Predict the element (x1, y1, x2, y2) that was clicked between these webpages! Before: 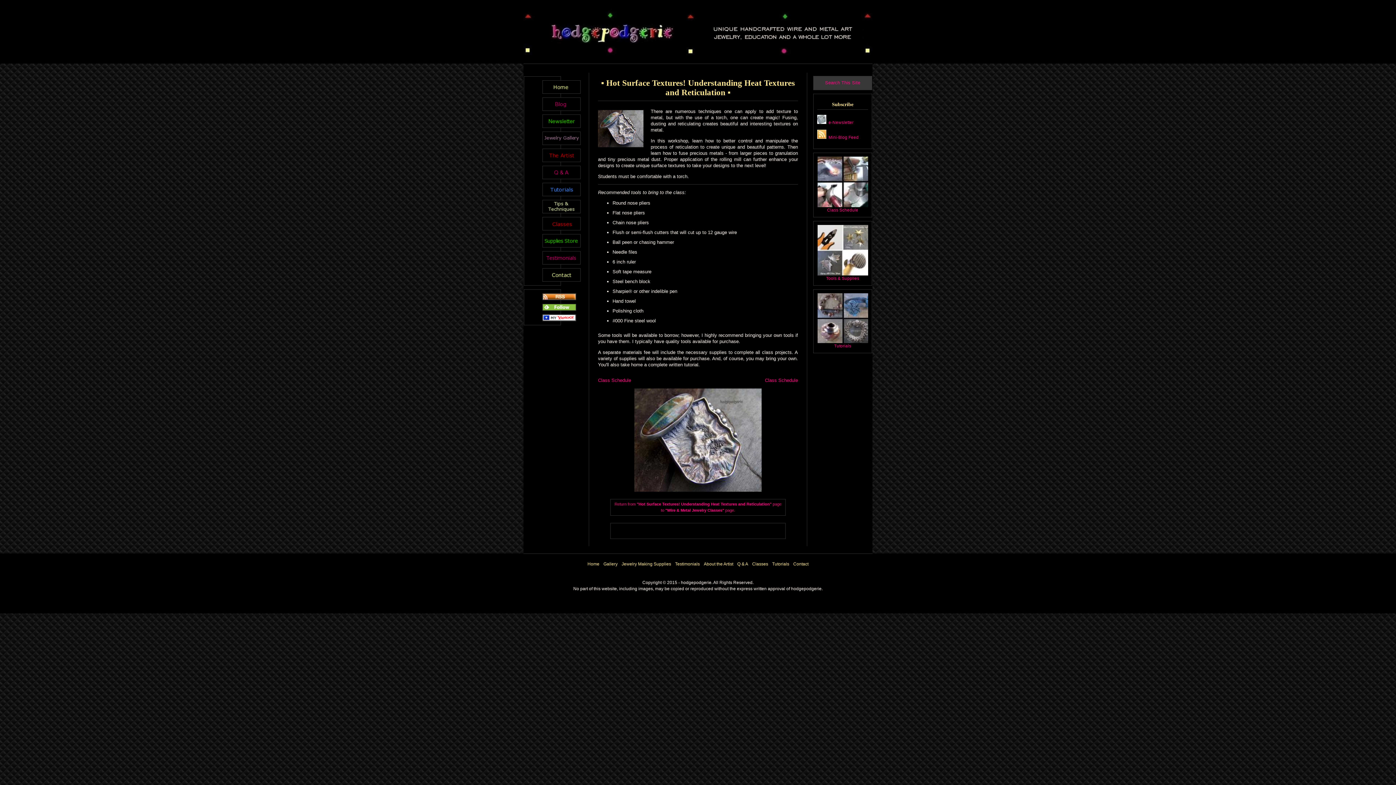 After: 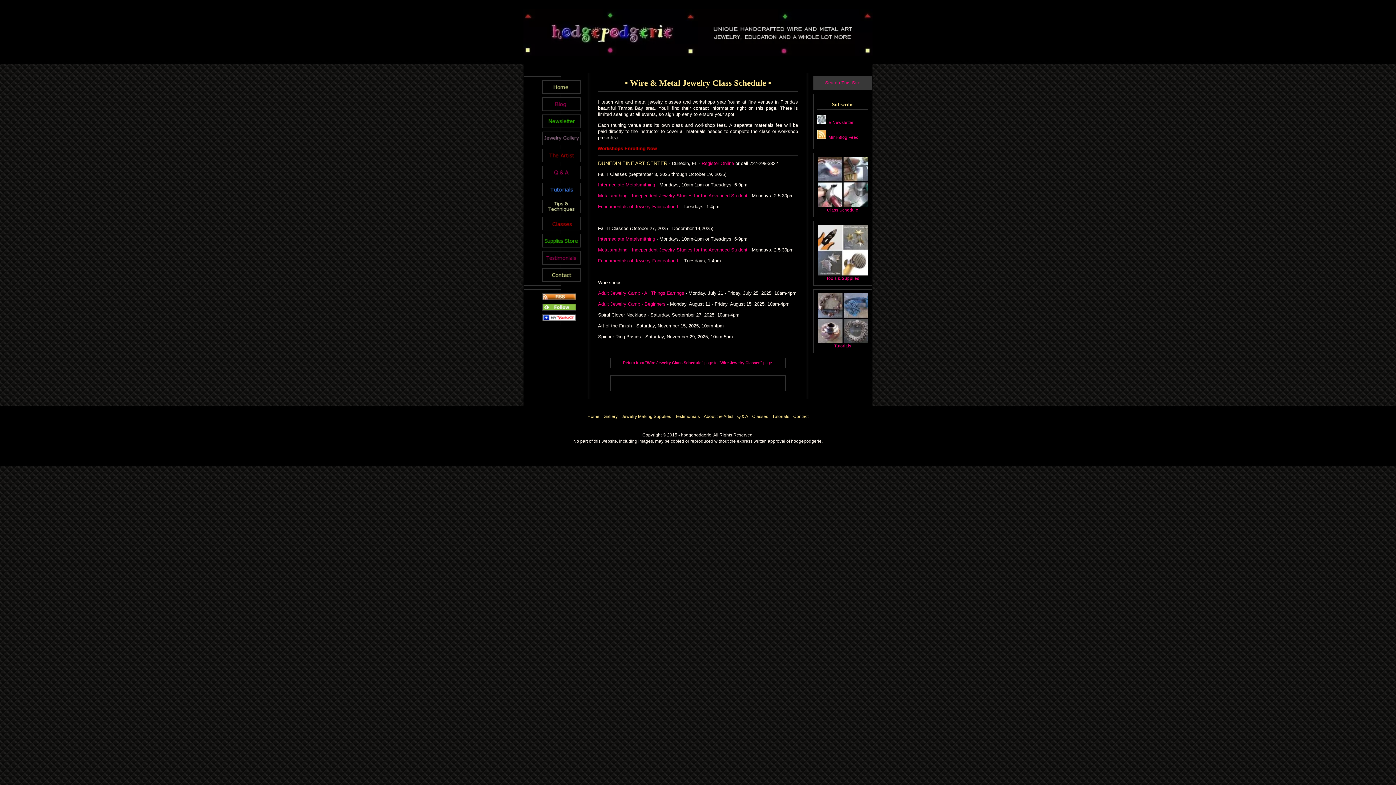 Action: bbox: (598, 377, 631, 383) label: Class Schedule